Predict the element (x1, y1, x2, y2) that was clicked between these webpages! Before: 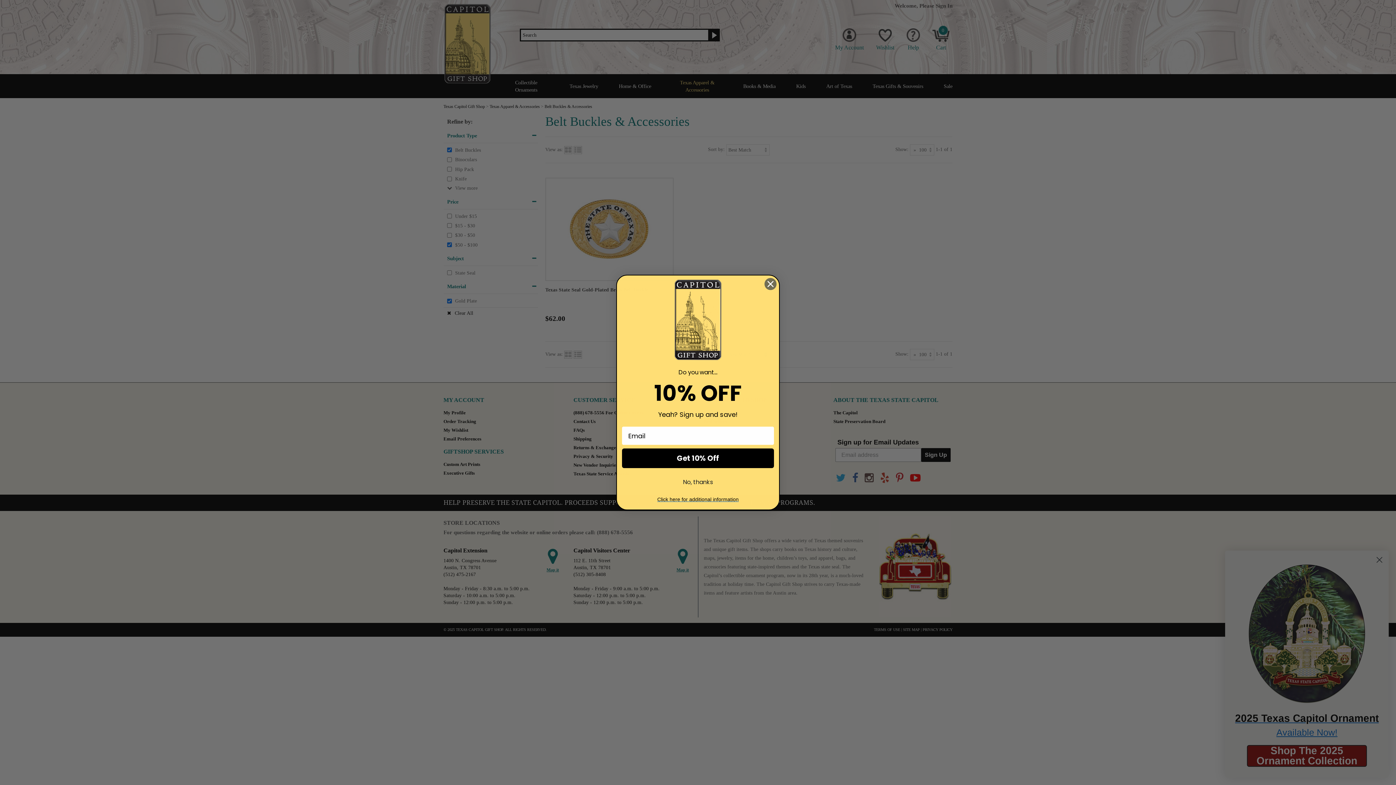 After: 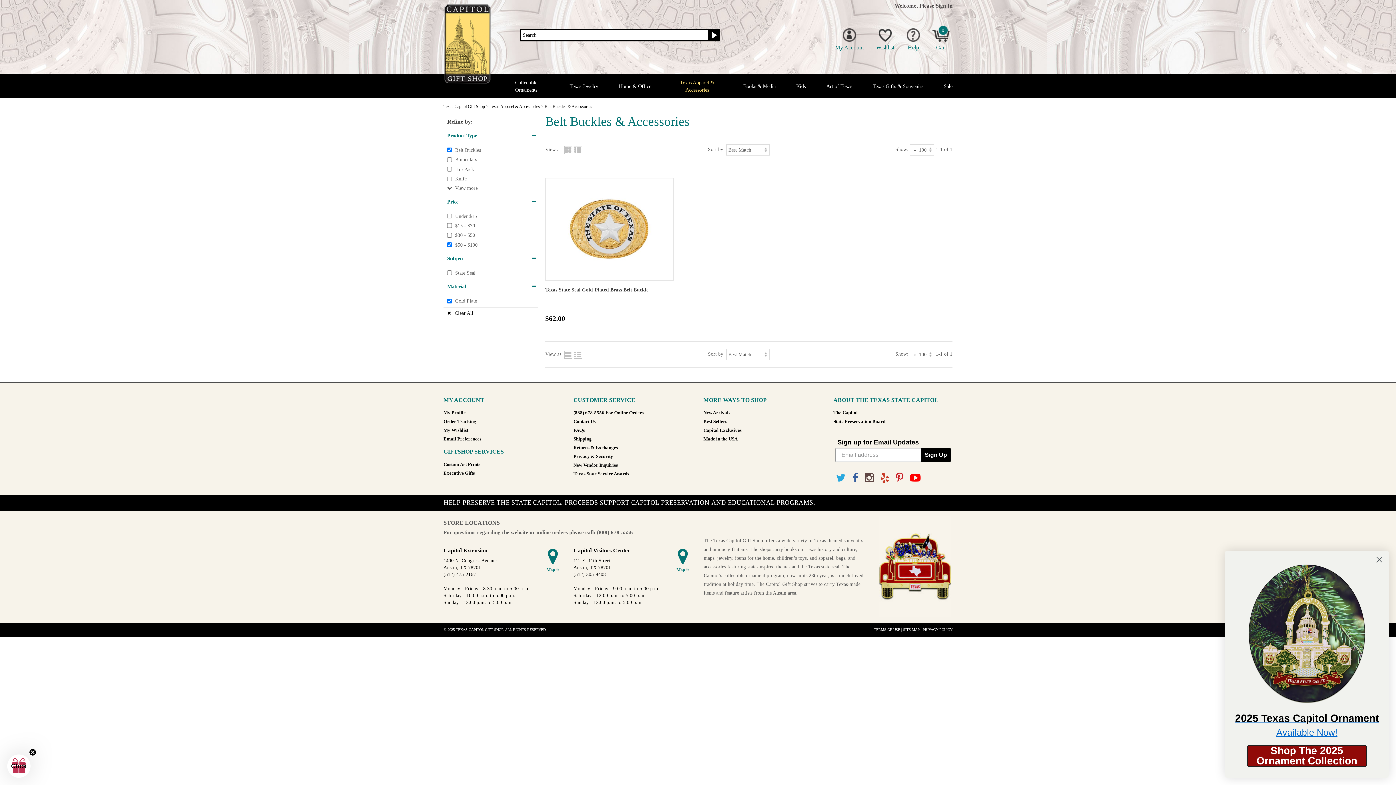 Action: label: Close dialog bbox: (764, 277, 777, 290)